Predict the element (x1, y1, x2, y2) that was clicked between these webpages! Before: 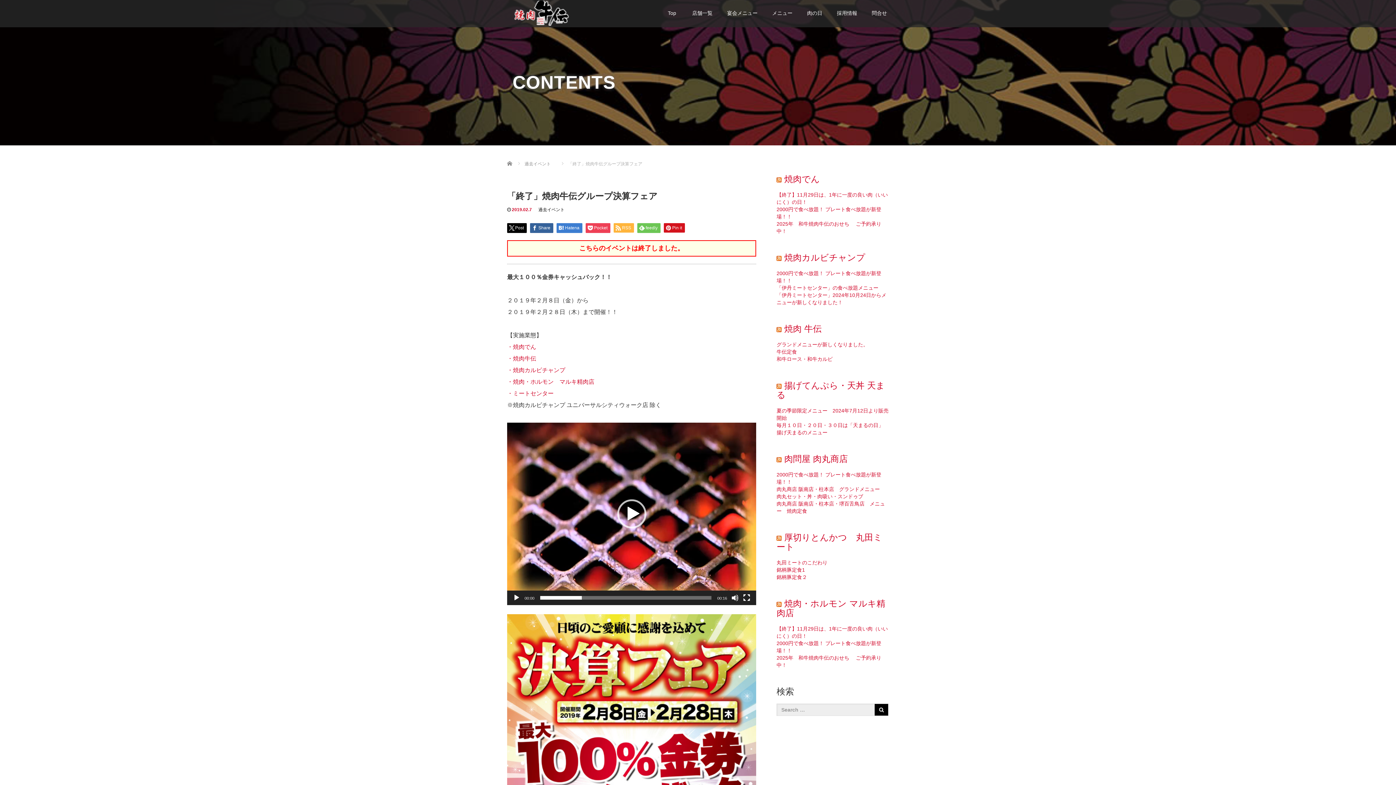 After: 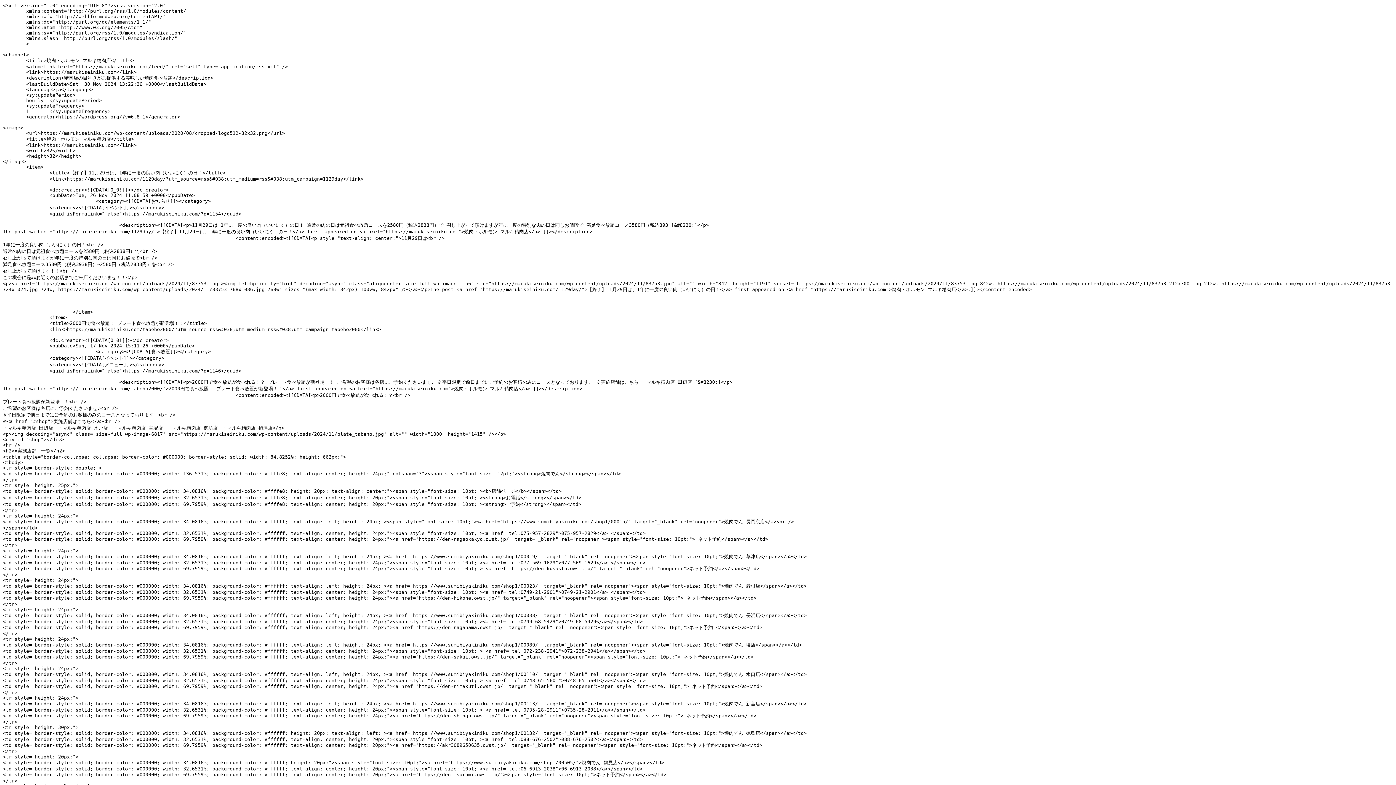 Action: bbox: (776, 598, 781, 608)